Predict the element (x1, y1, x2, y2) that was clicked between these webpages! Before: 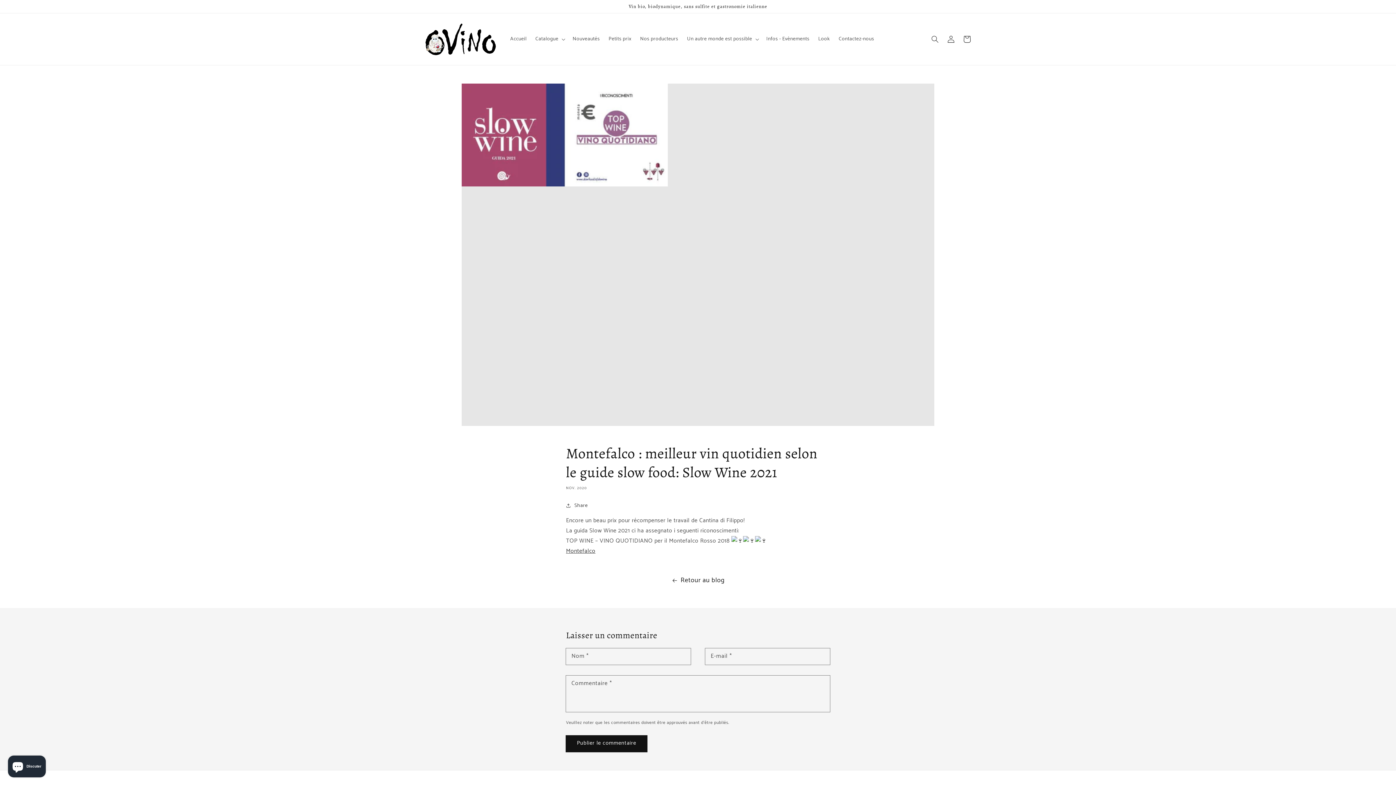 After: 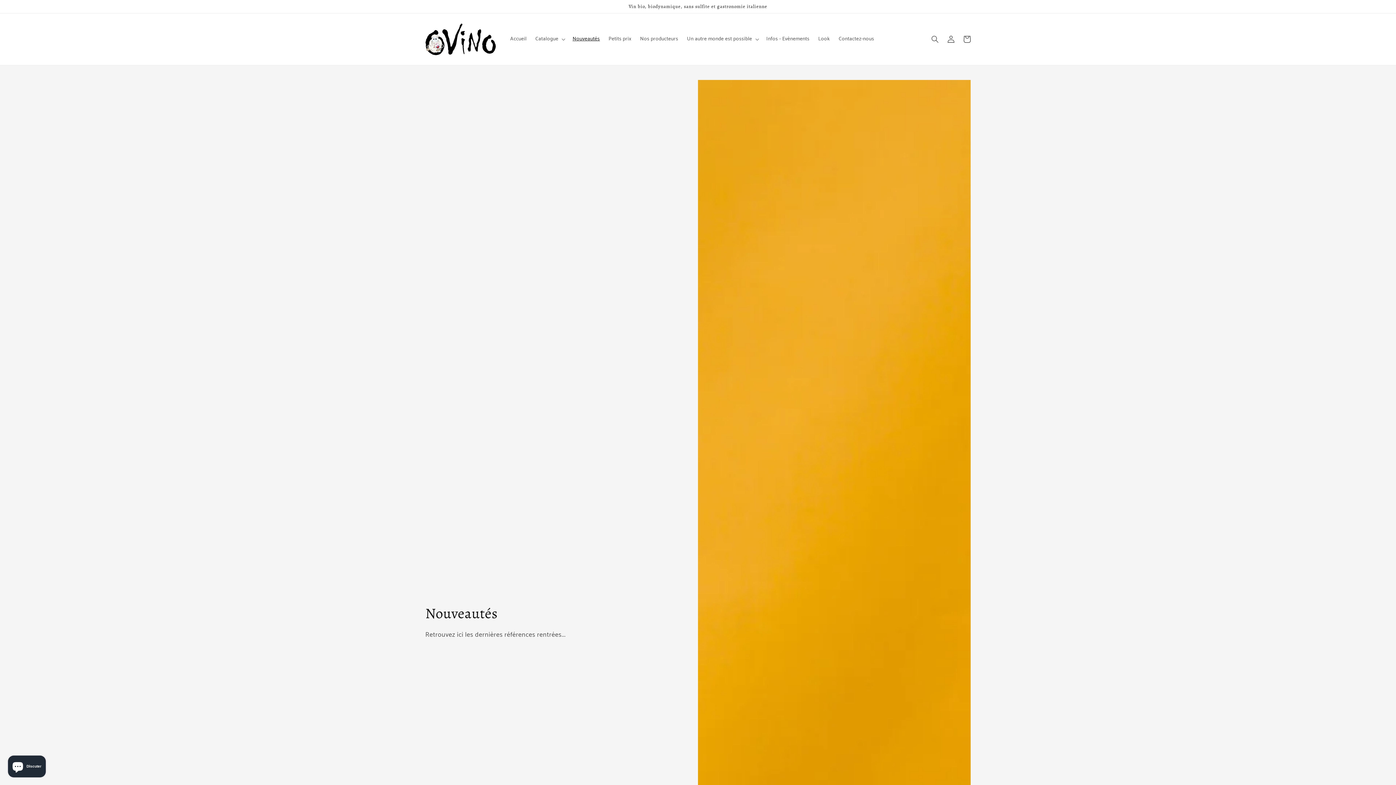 Action: bbox: (568, 31, 604, 46) label: Nouveautés